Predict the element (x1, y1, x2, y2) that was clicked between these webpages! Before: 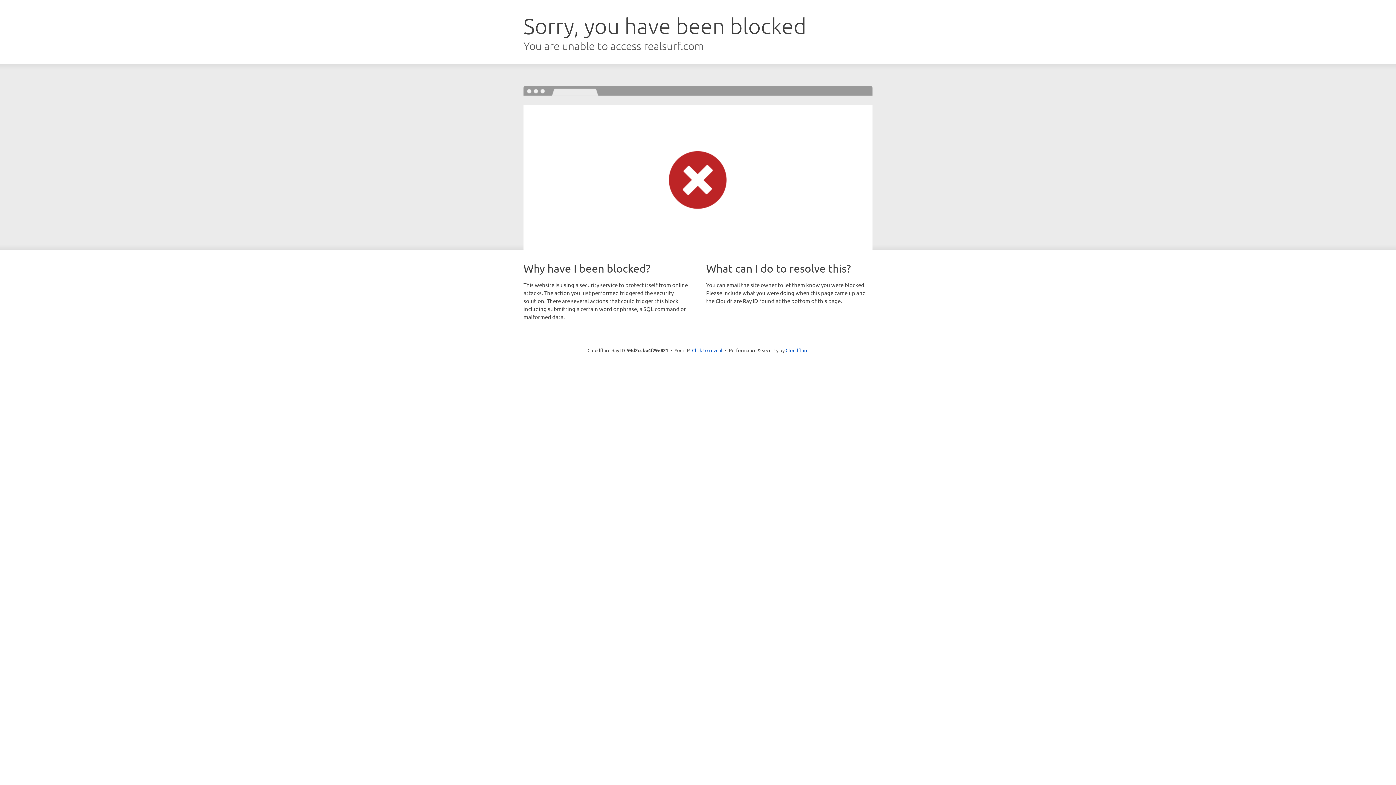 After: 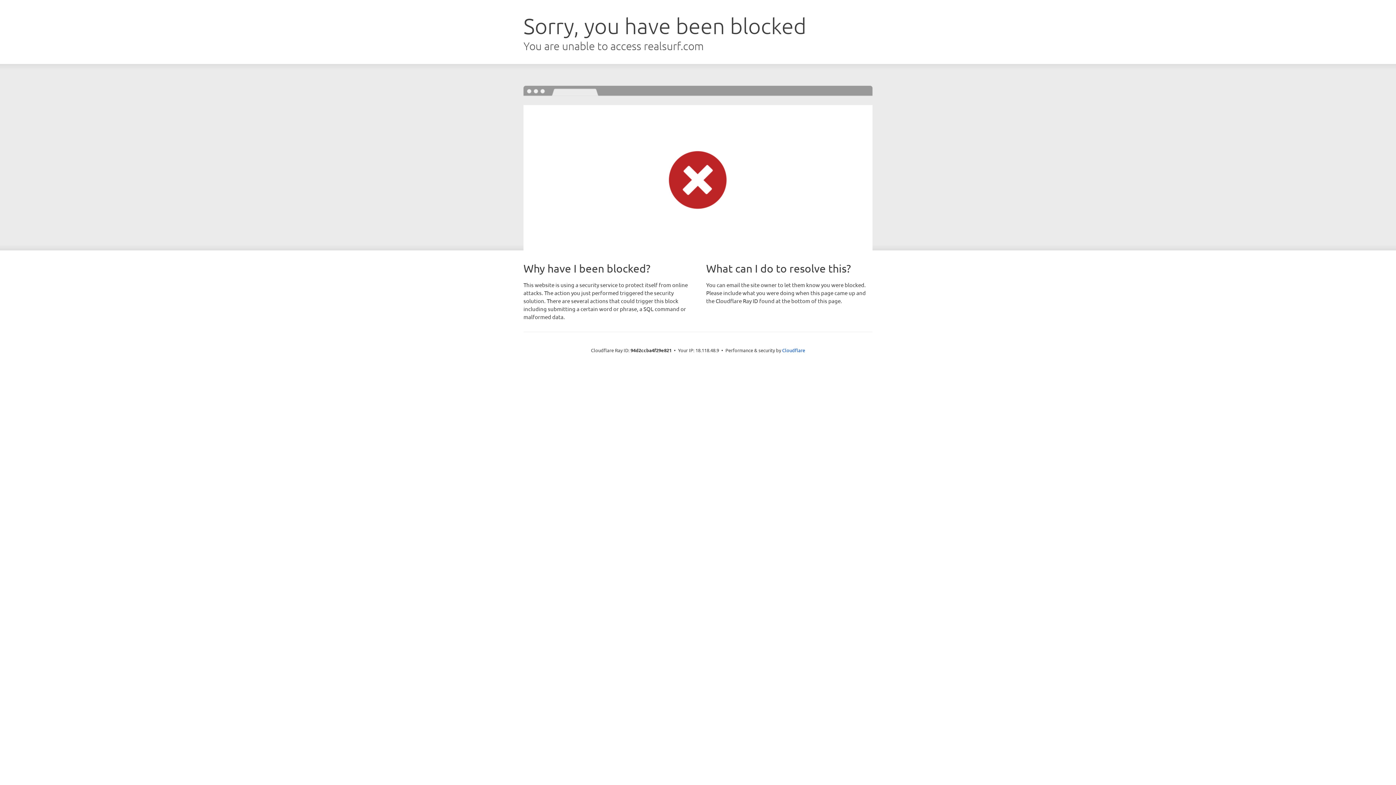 Action: bbox: (692, 346, 722, 353) label: Click to reveal